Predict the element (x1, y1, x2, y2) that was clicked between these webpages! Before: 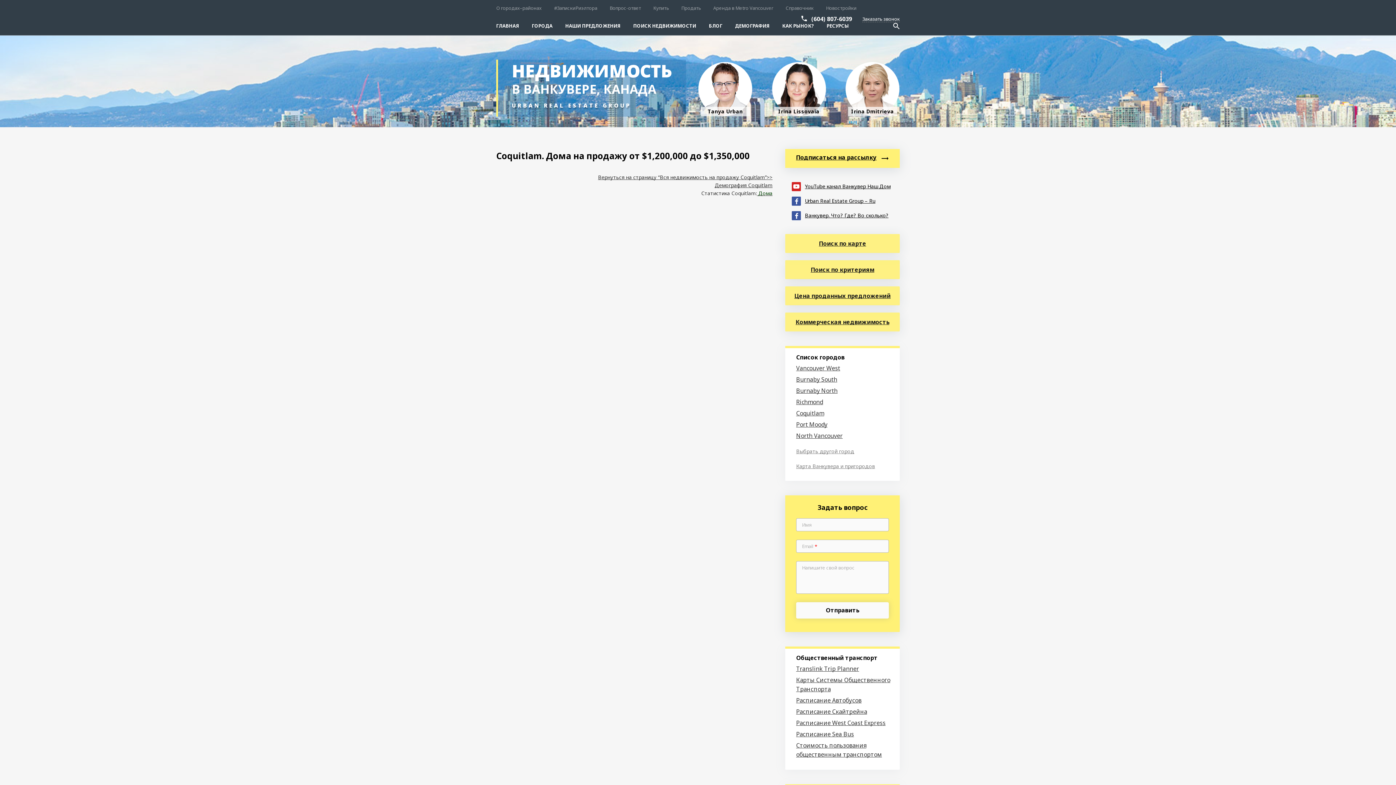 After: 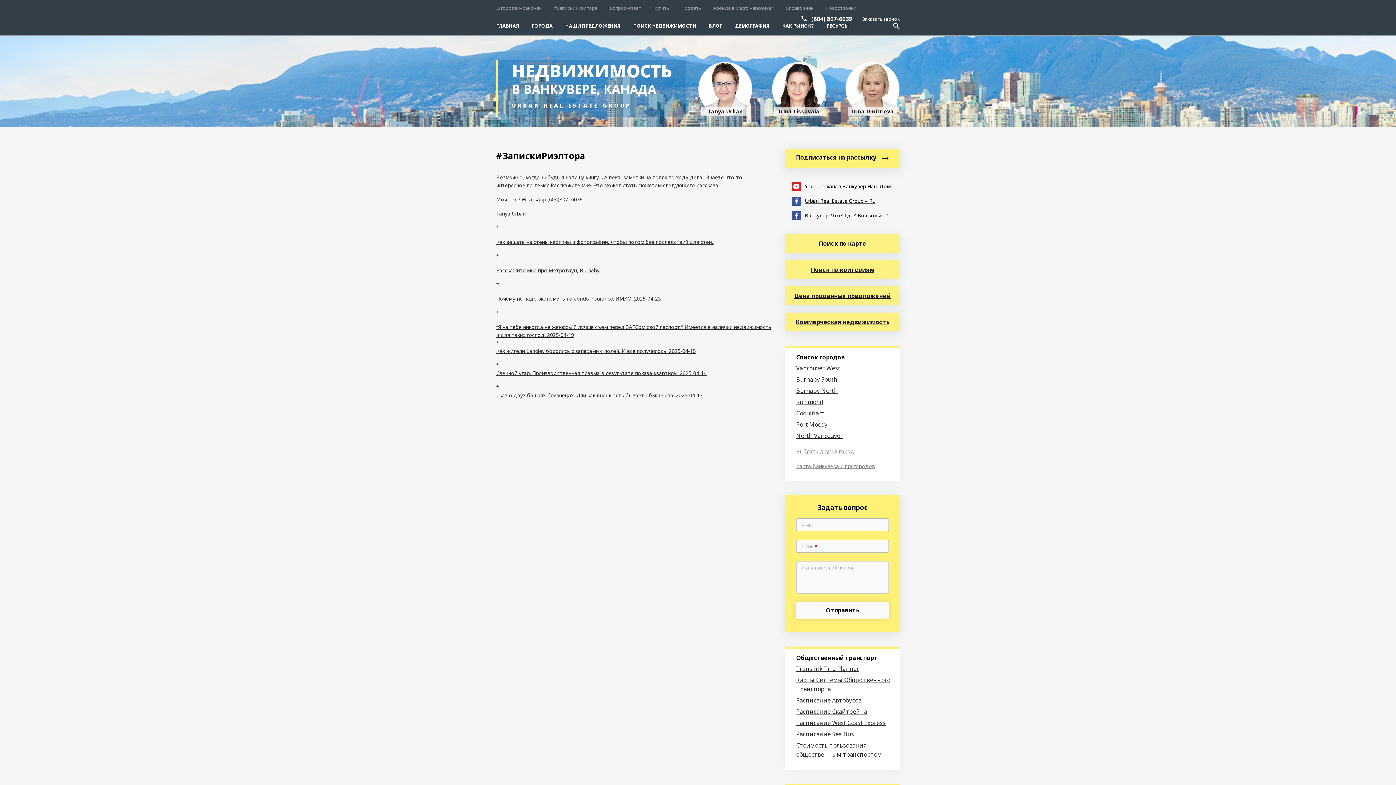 Action: bbox: (554, 4, 597, 11) label: #ЗапискиРиэлтора